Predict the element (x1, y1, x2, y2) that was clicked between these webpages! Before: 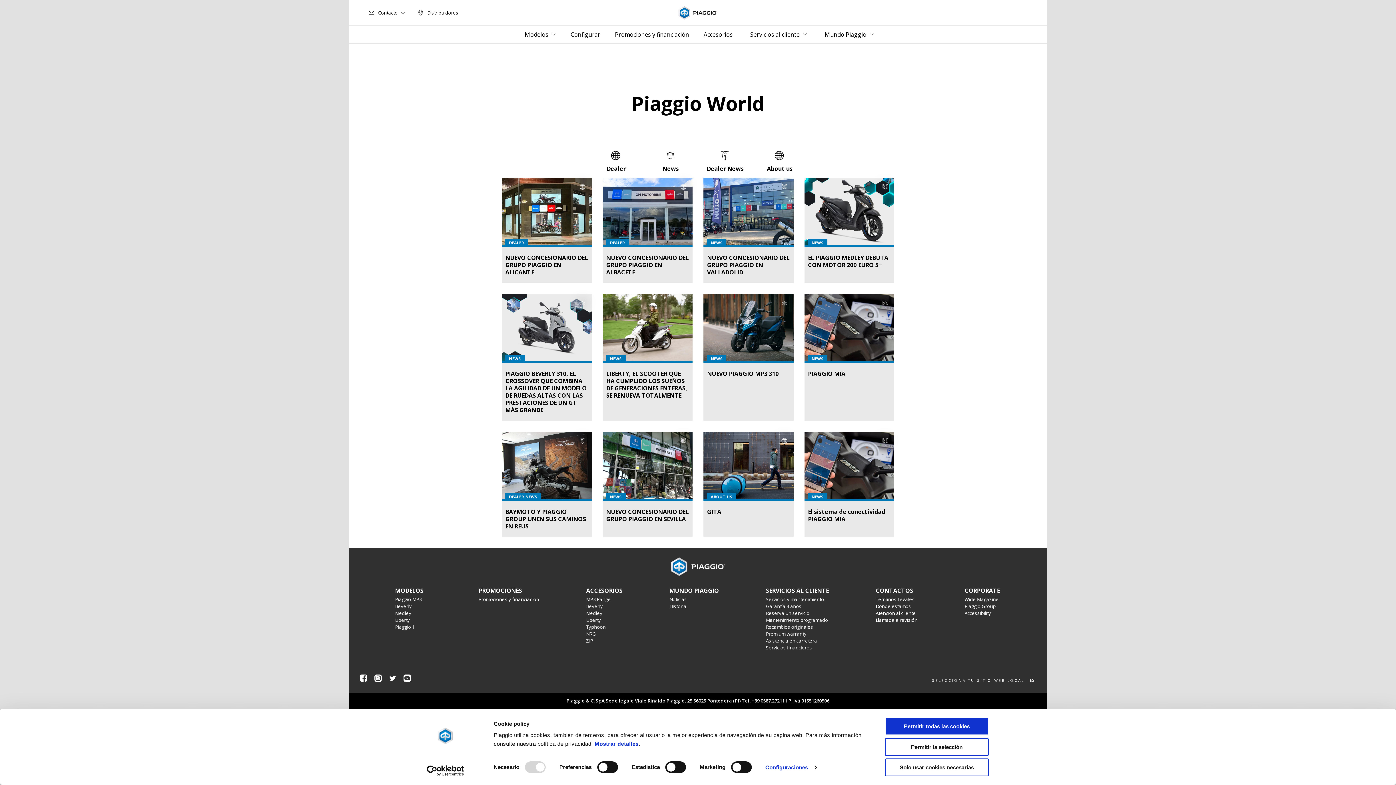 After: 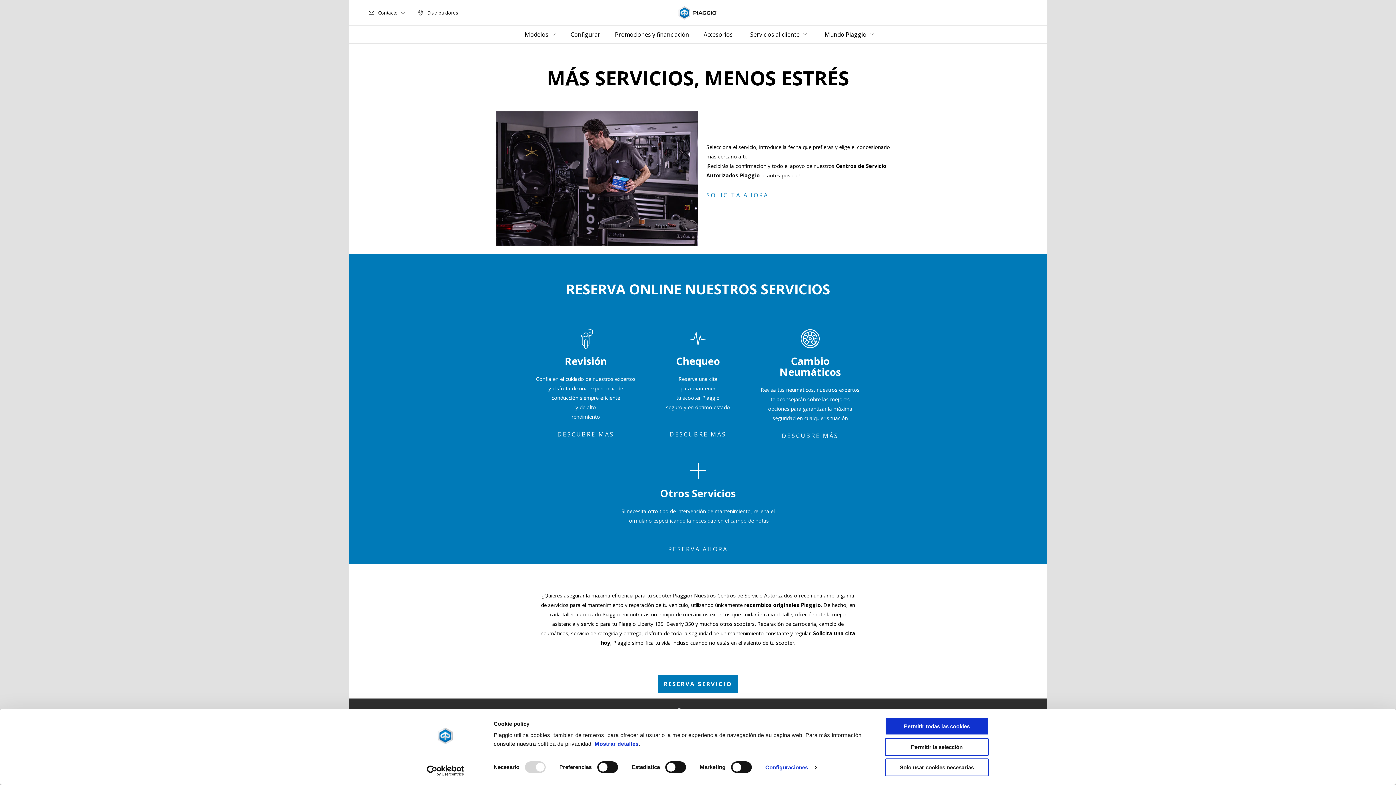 Action: label: Reserva un servicio bbox: (766, 610, 809, 616)